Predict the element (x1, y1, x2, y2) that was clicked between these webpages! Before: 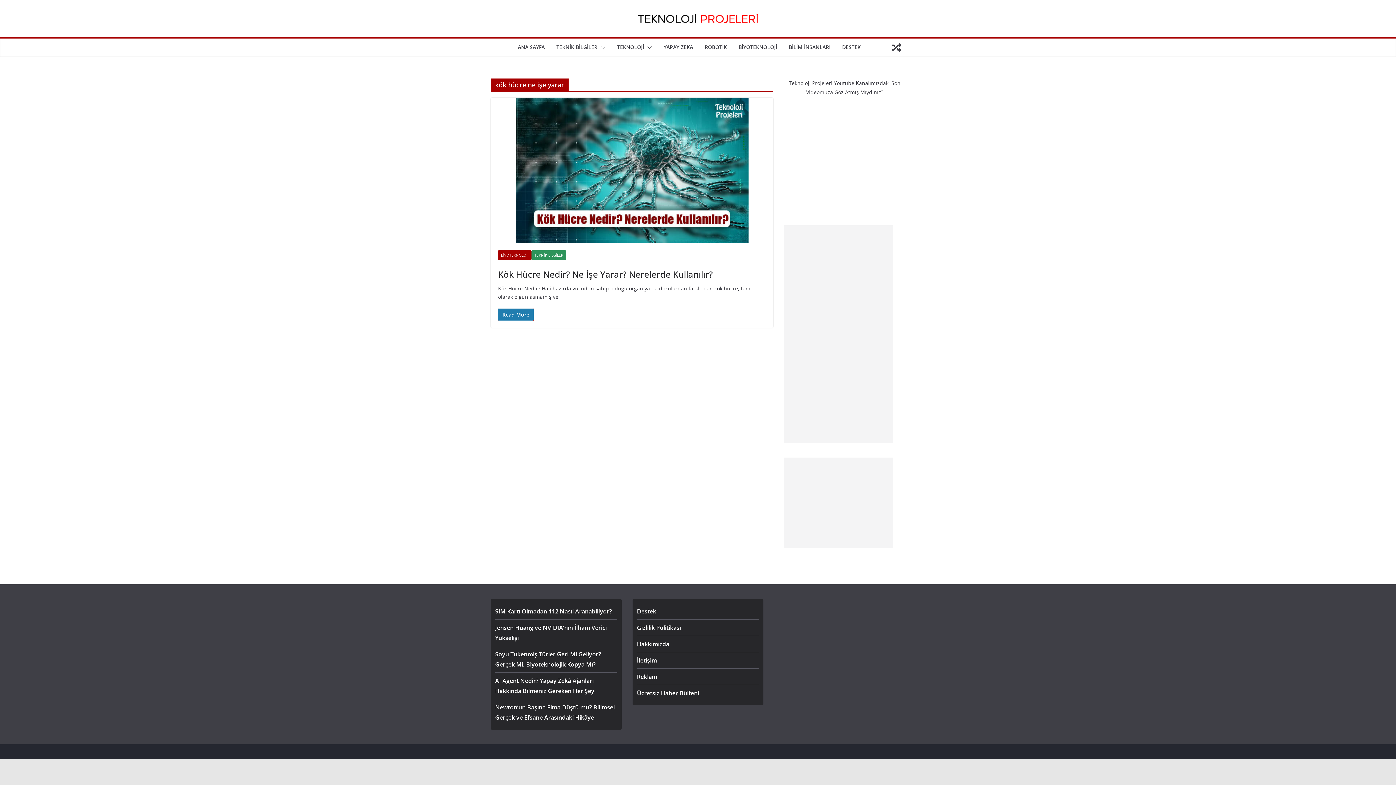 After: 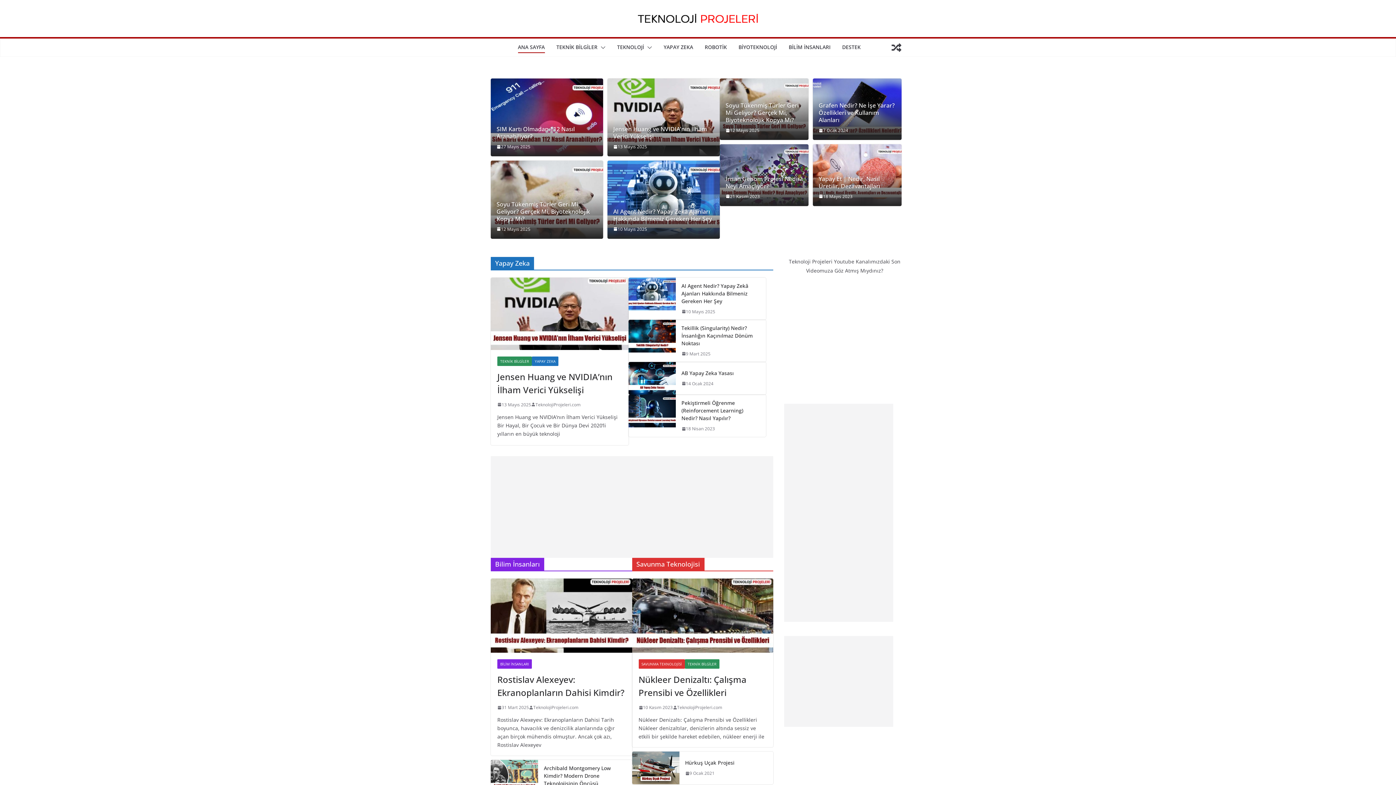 Action: bbox: (636, 8, 760, 28)